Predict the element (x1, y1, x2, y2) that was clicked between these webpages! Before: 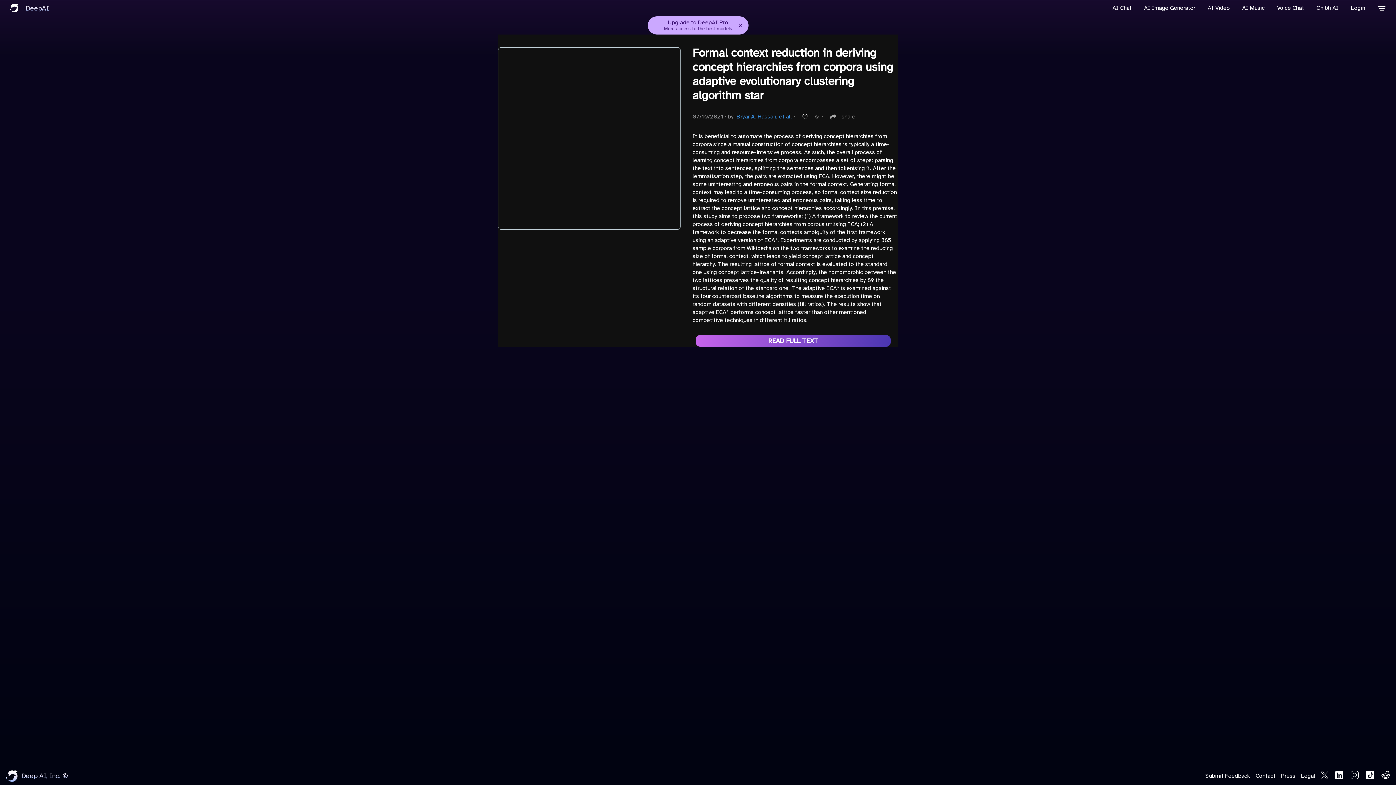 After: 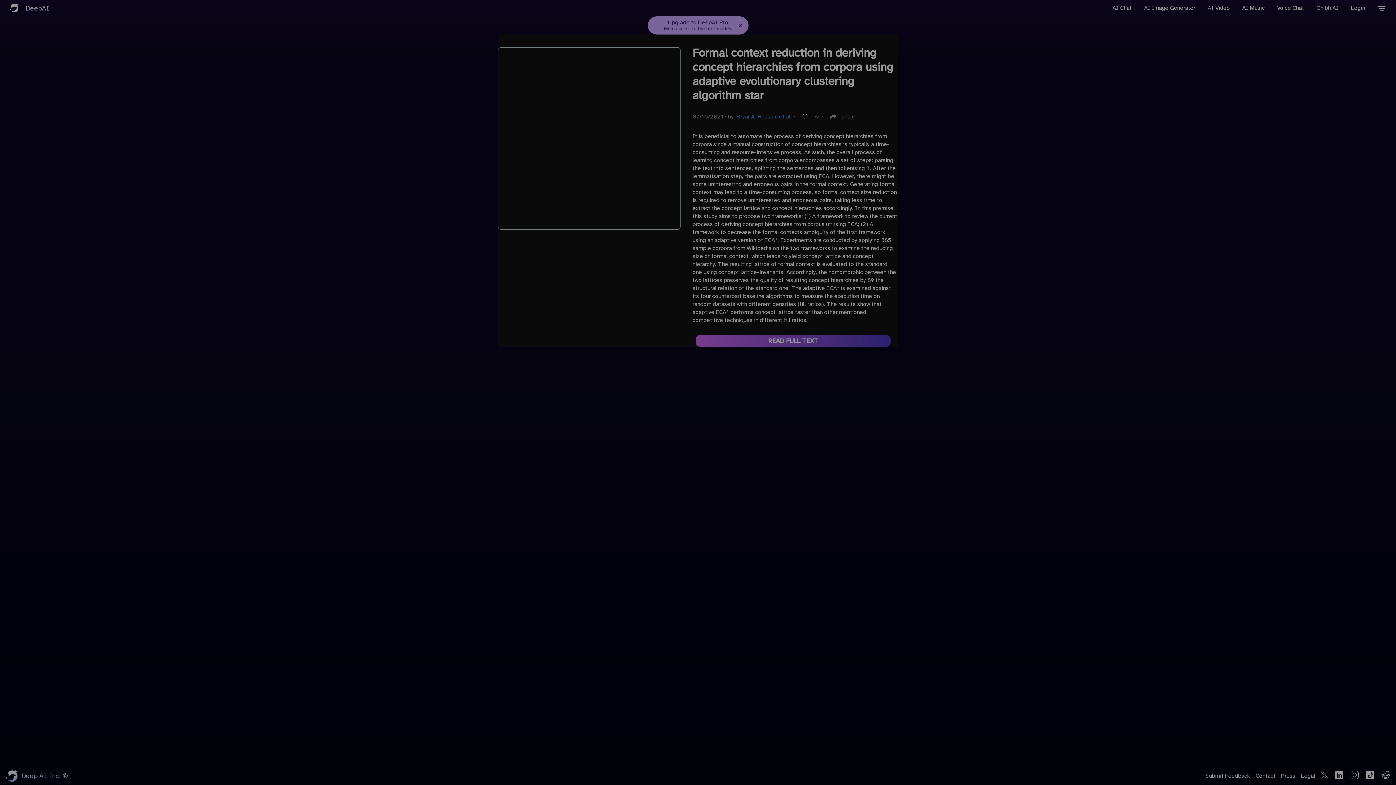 Action: bbox: (1347, 0, 1369, 16) label: Login